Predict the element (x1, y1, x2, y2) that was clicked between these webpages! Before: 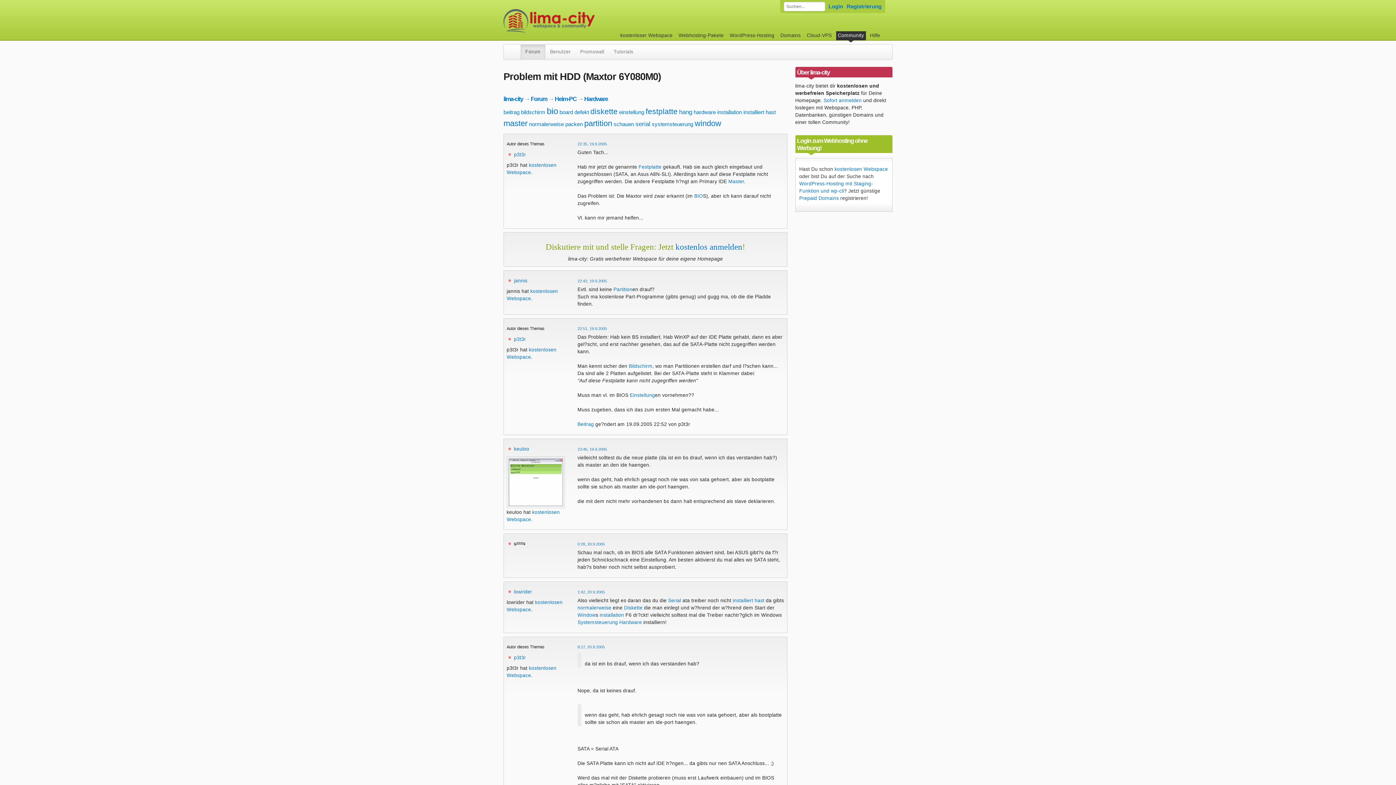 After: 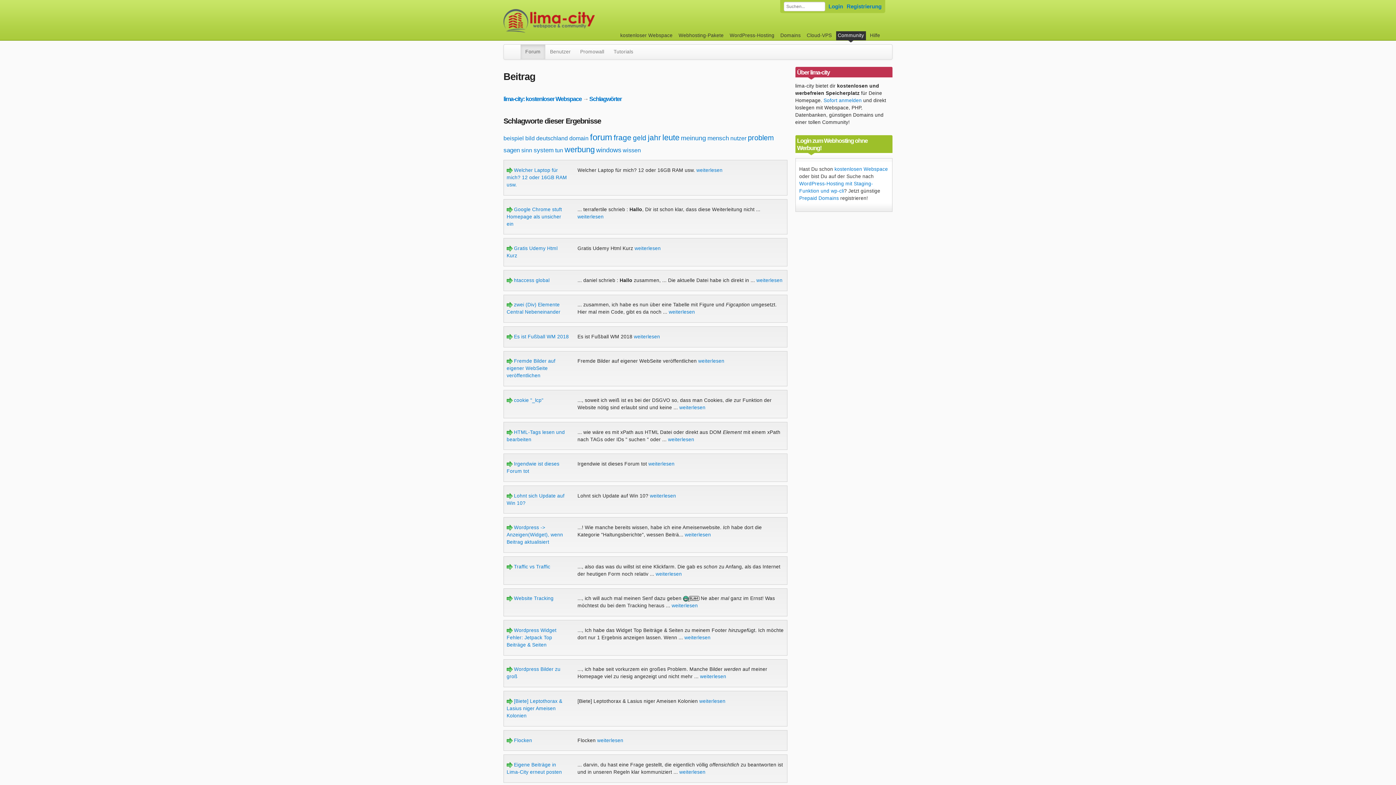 Action: label: Beitrag bbox: (577, 421, 594, 427)